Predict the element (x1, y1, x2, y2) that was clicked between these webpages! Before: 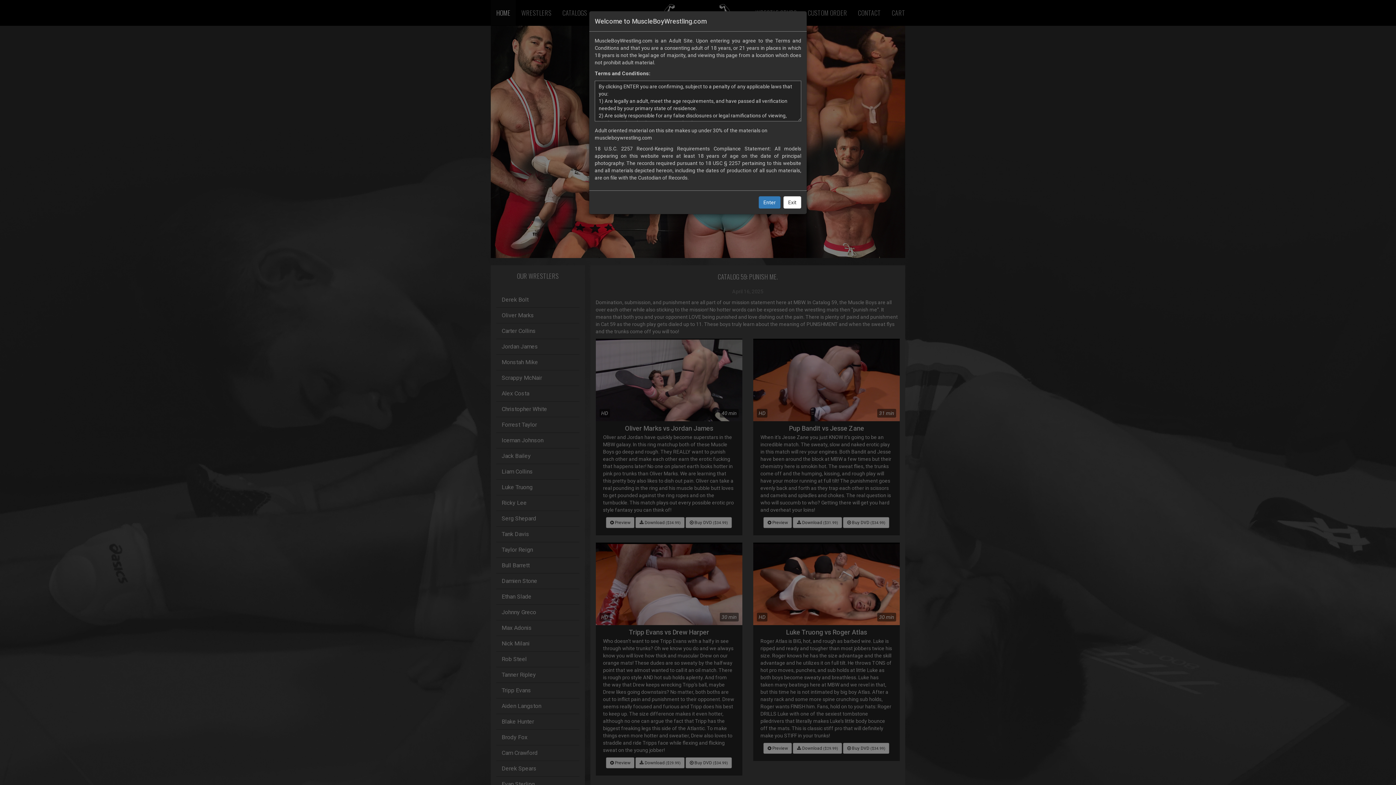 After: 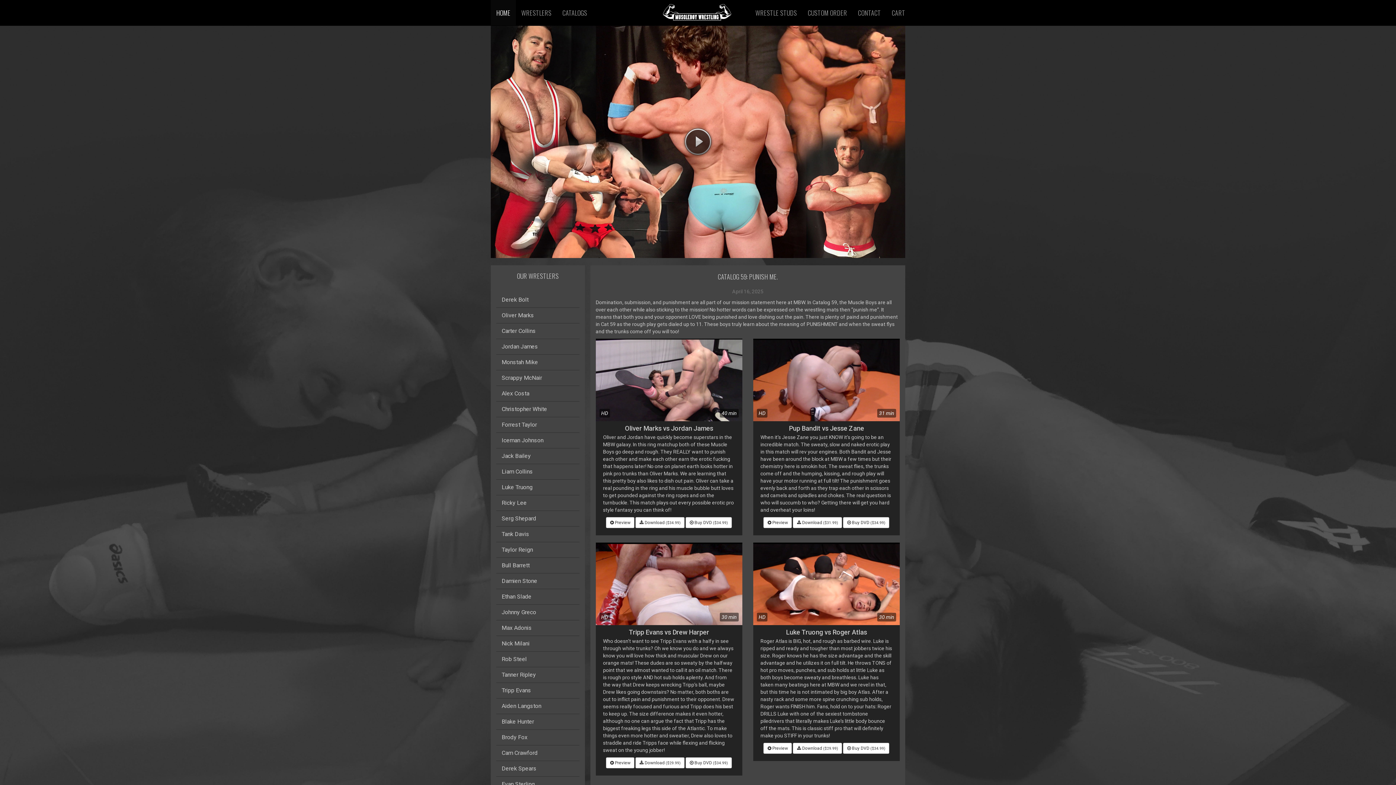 Action: label: Enter bbox: (758, 196, 780, 208)